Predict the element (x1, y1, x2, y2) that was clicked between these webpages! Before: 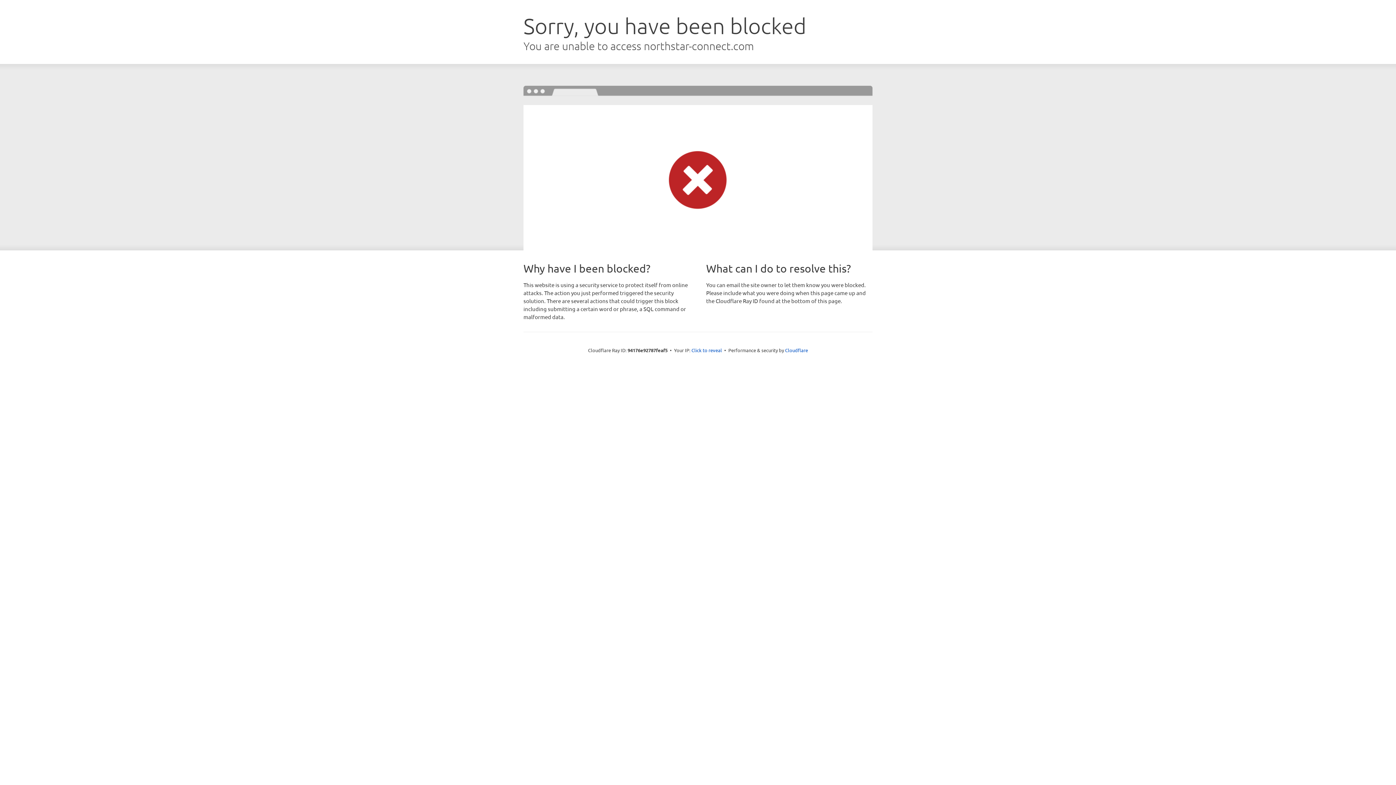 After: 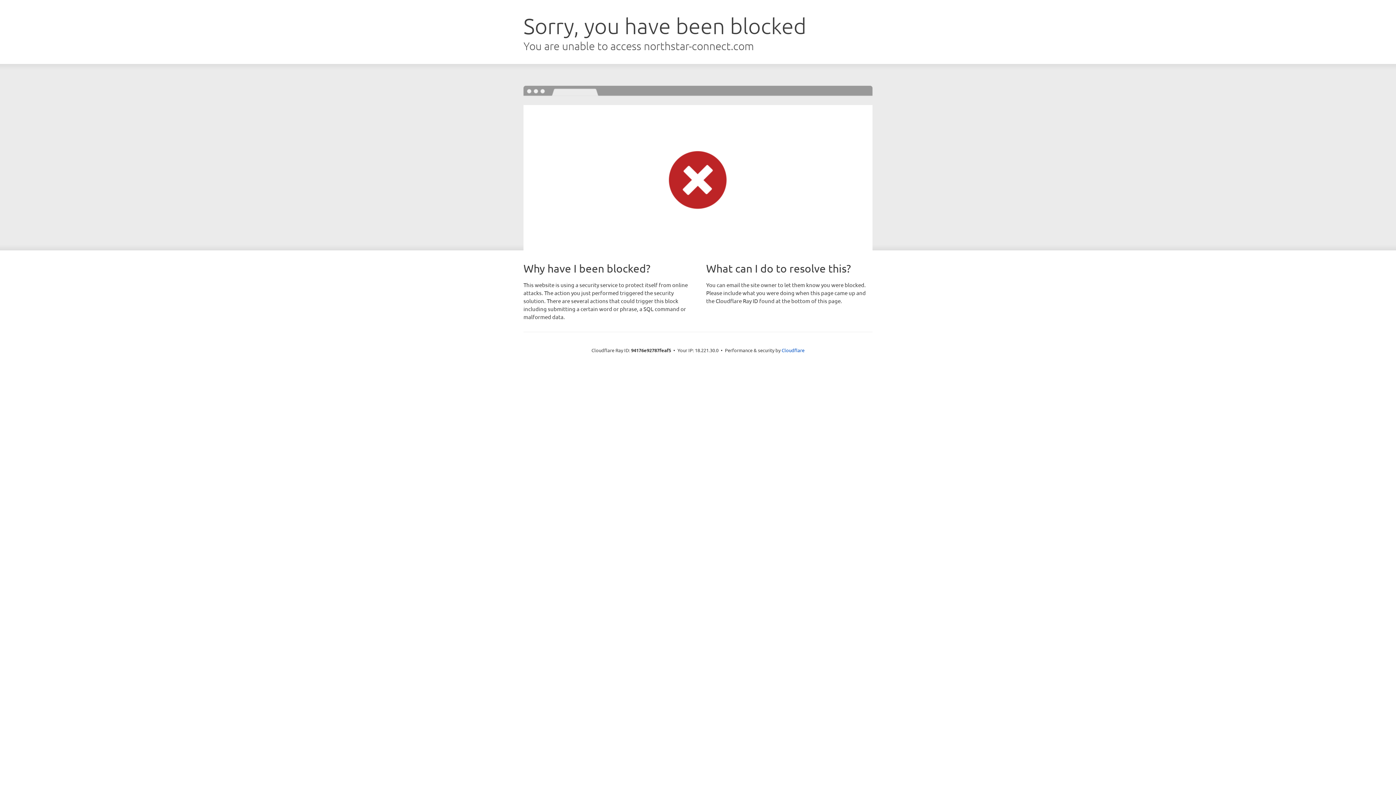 Action: label: Click to reveal bbox: (691, 346, 722, 353)